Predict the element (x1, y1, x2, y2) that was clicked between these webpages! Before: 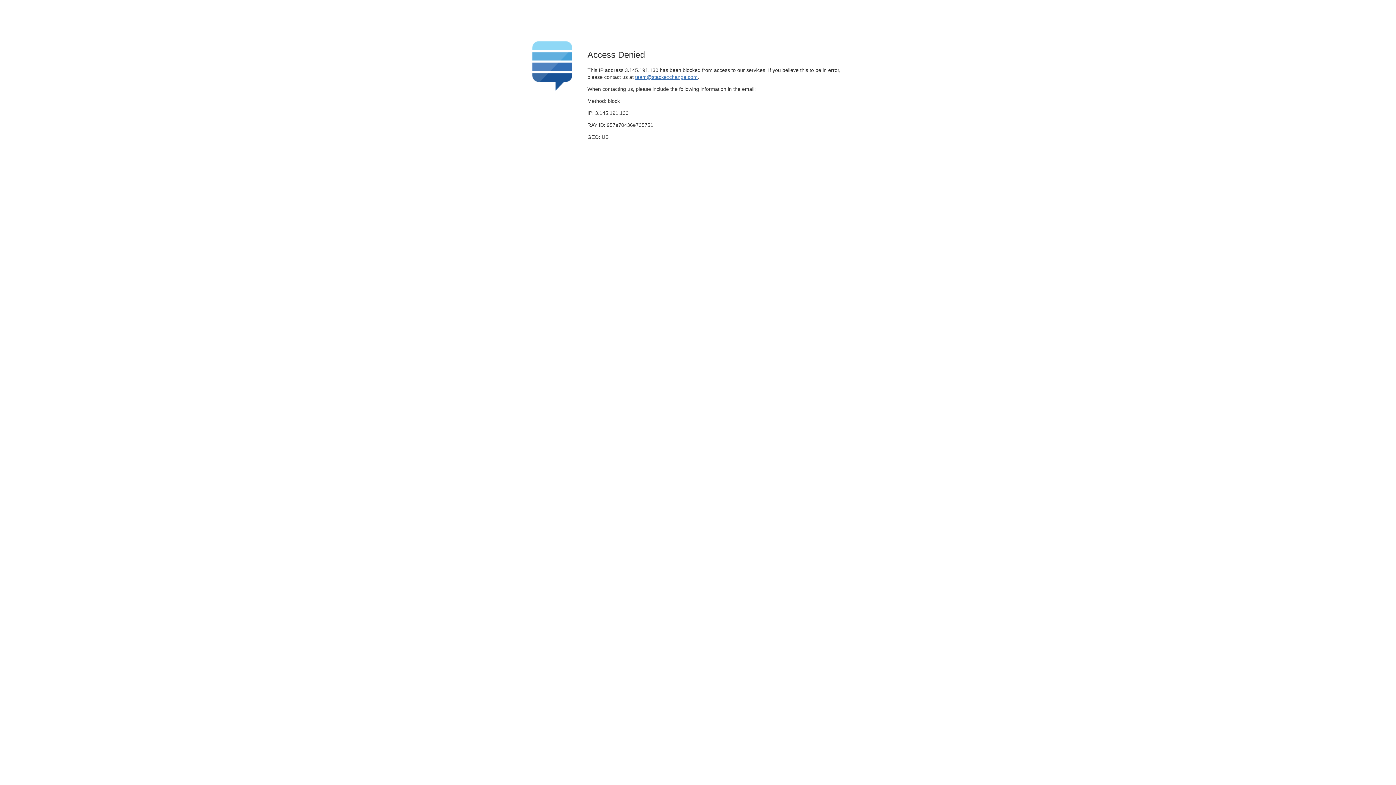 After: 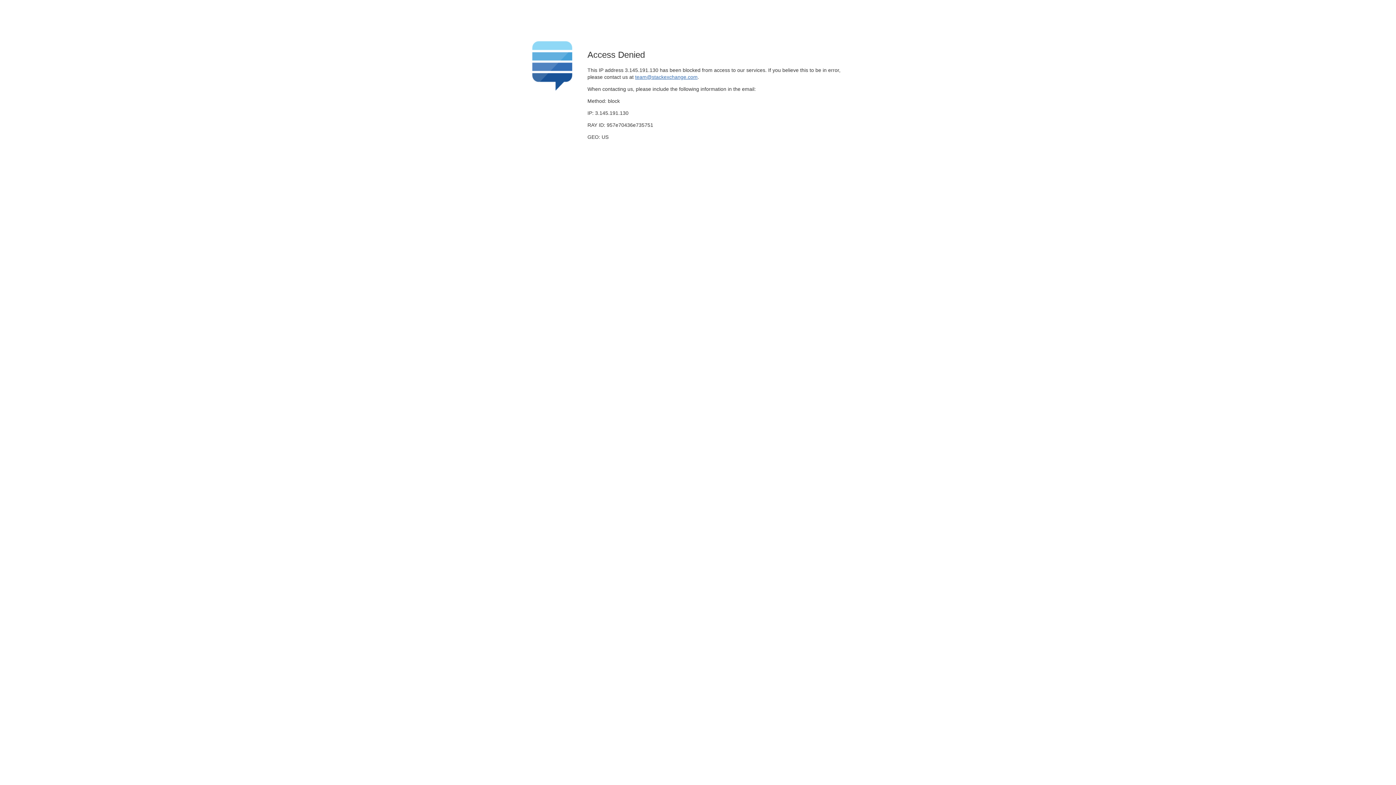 Action: bbox: (635, 74, 697, 79) label: team@stackexchange.com